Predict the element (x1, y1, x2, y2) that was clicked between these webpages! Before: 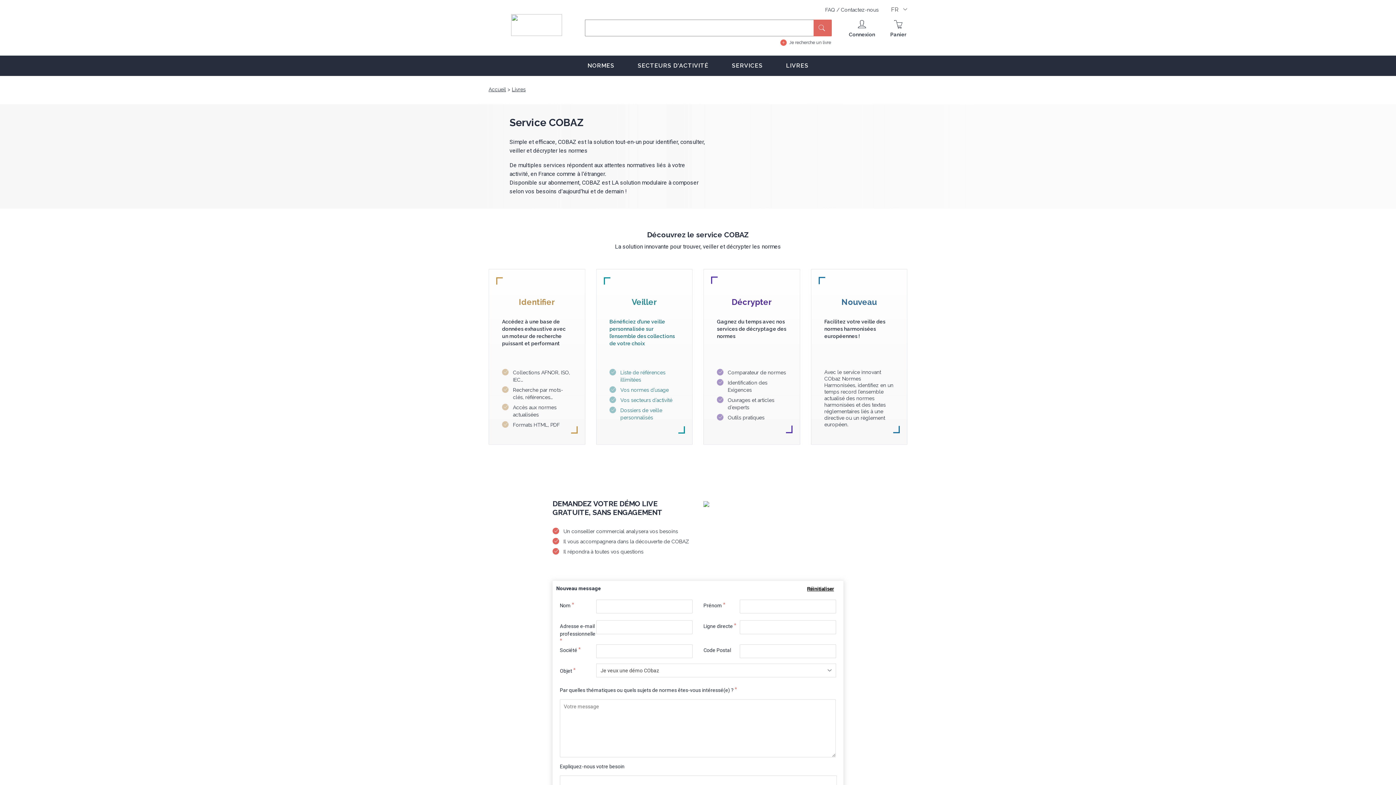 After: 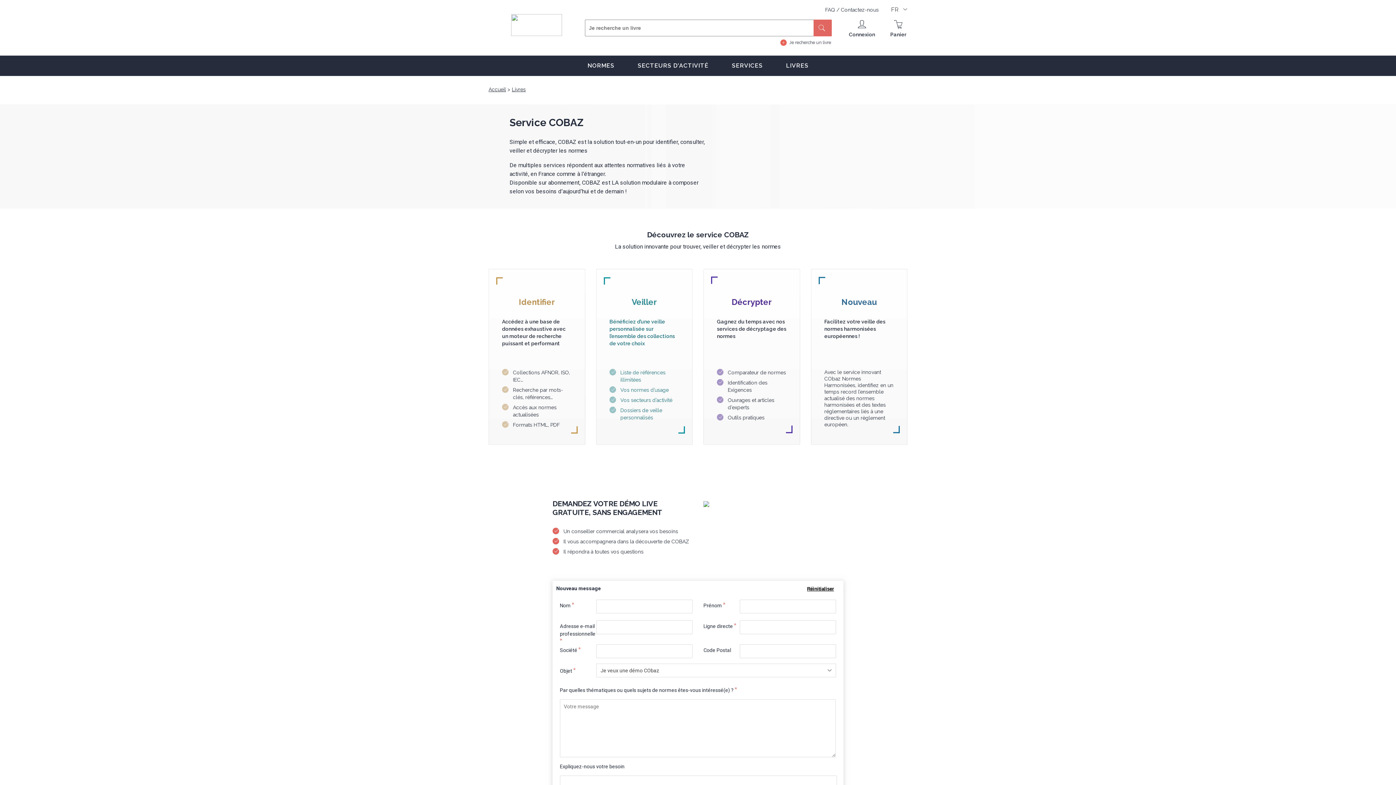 Action: label: Je recherche un livre bbox: (780, 40, 831, 45)